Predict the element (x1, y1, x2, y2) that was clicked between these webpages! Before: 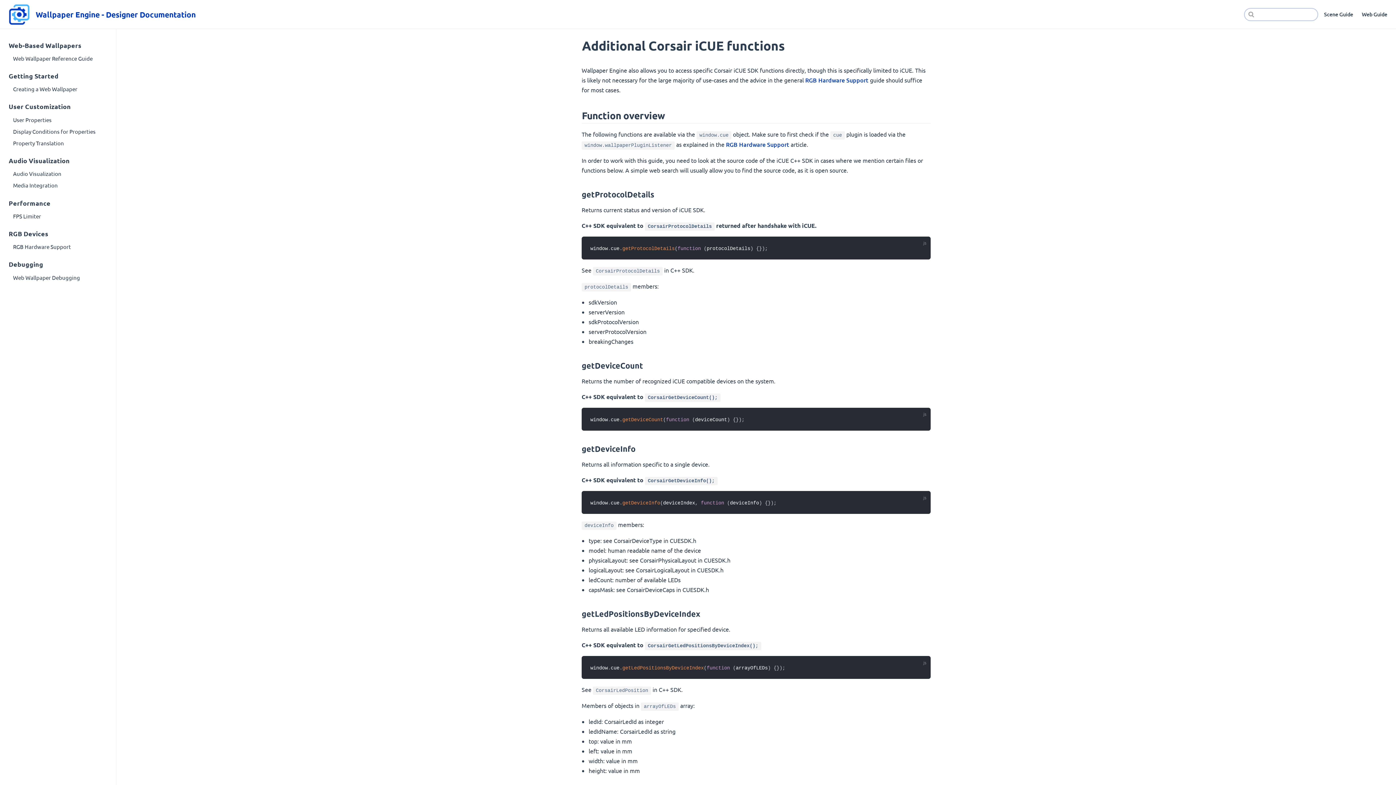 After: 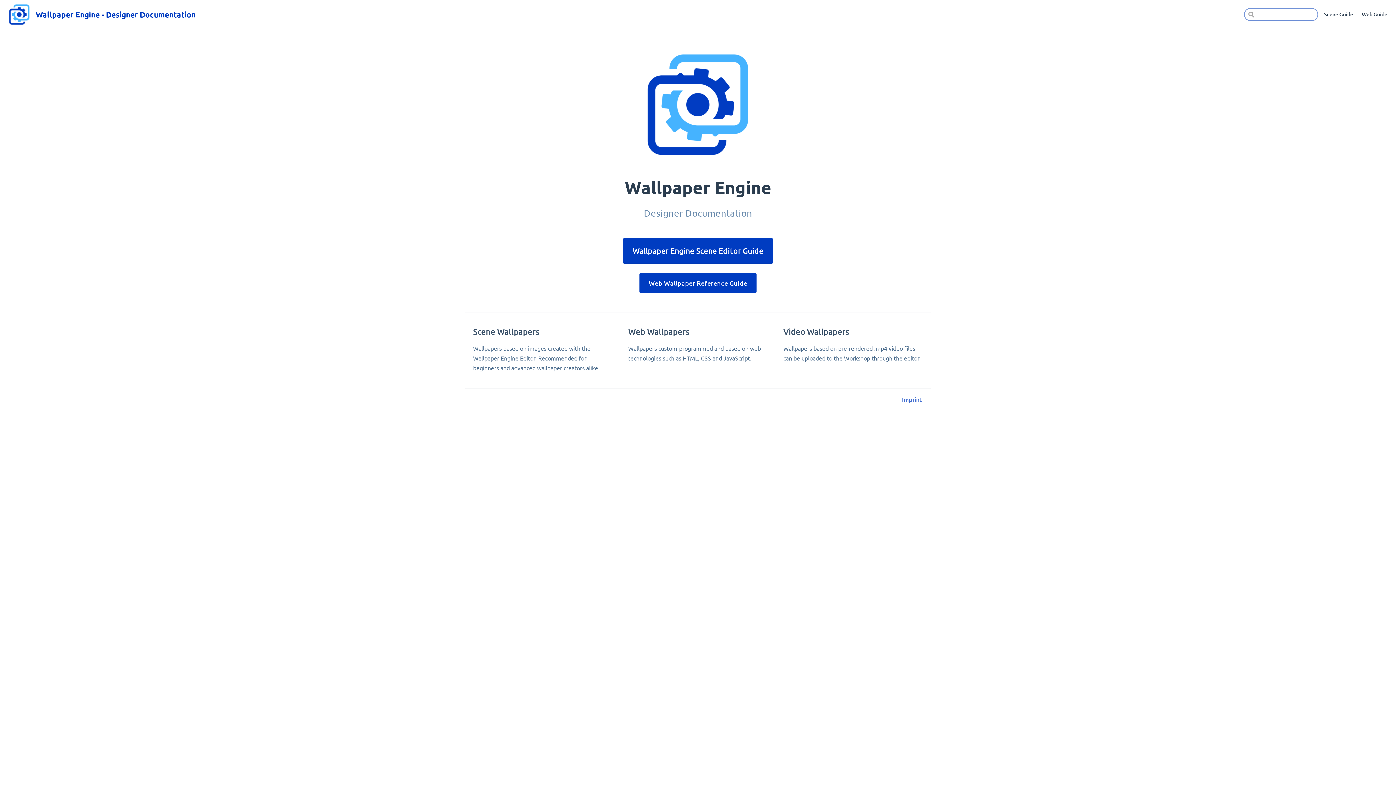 Action: label:  Wallpaper Engine - Designer Documentation bbox: (8, 4, 195, 25)